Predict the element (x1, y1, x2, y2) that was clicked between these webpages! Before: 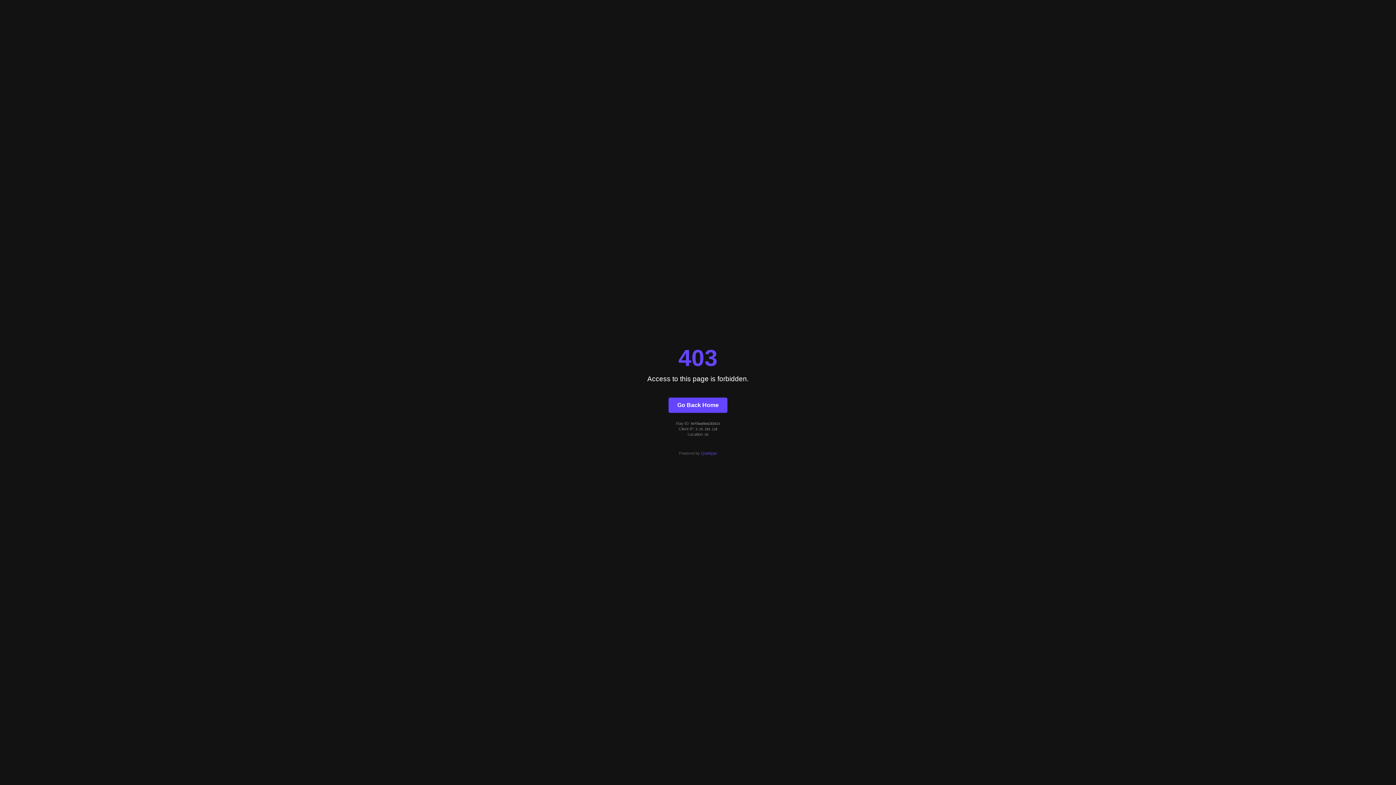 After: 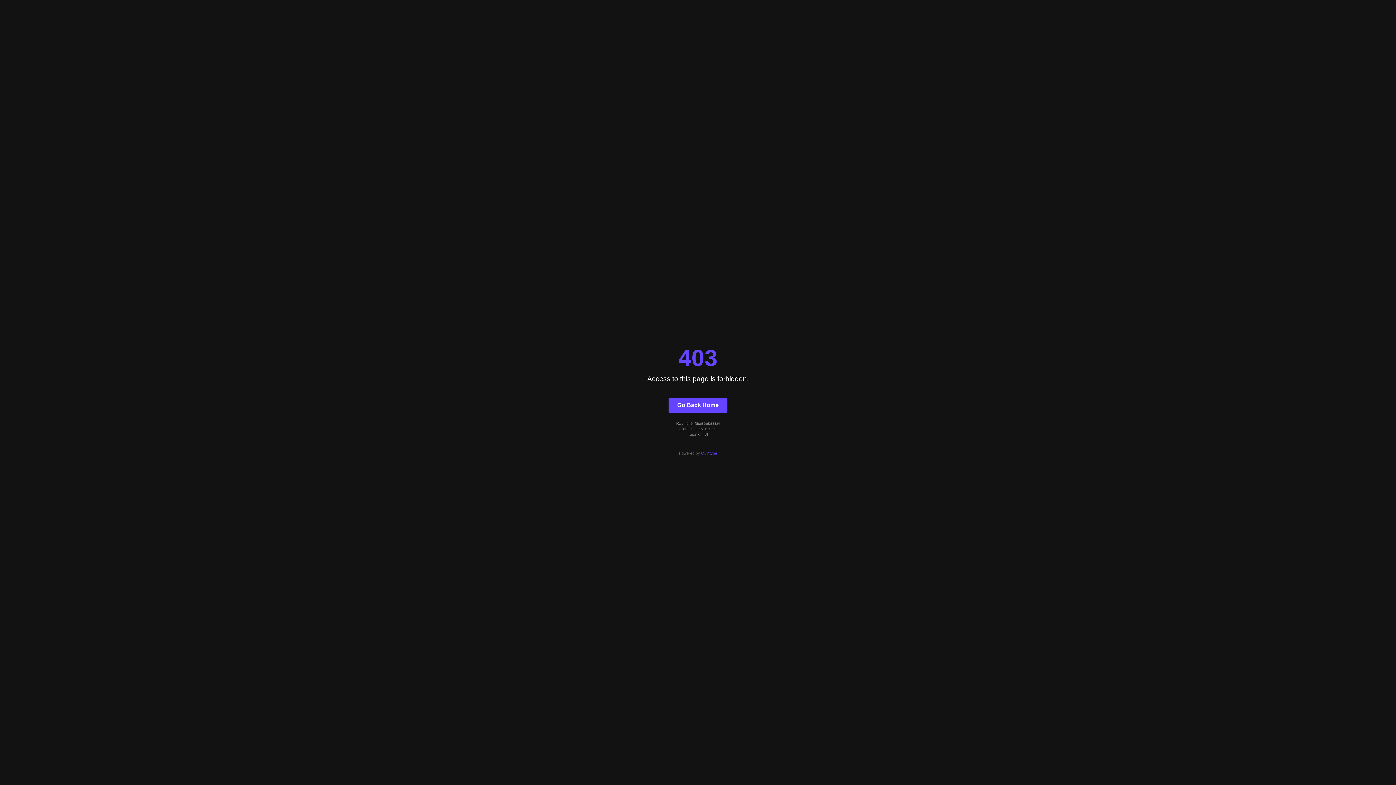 Action: bbox: (701, 451, 717, 455) label: Quintype